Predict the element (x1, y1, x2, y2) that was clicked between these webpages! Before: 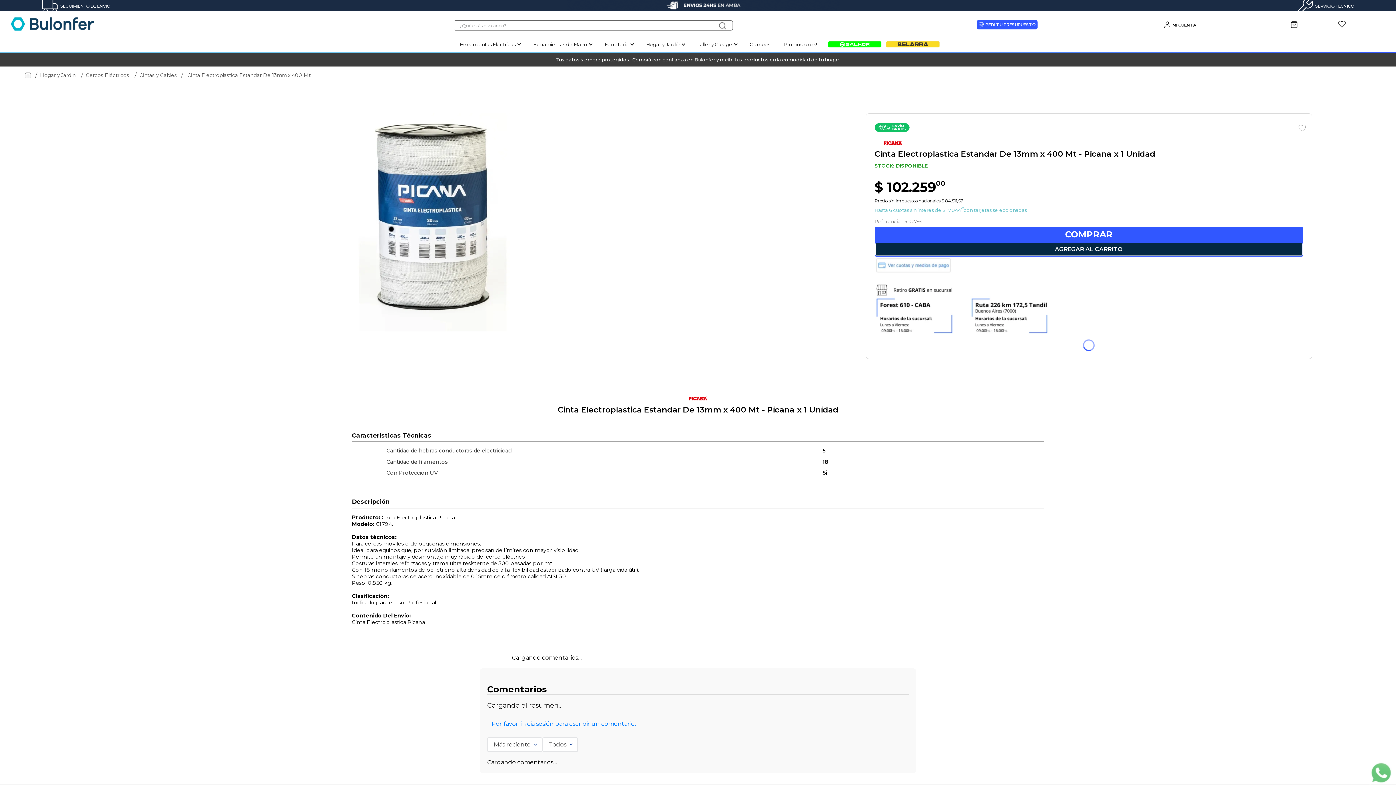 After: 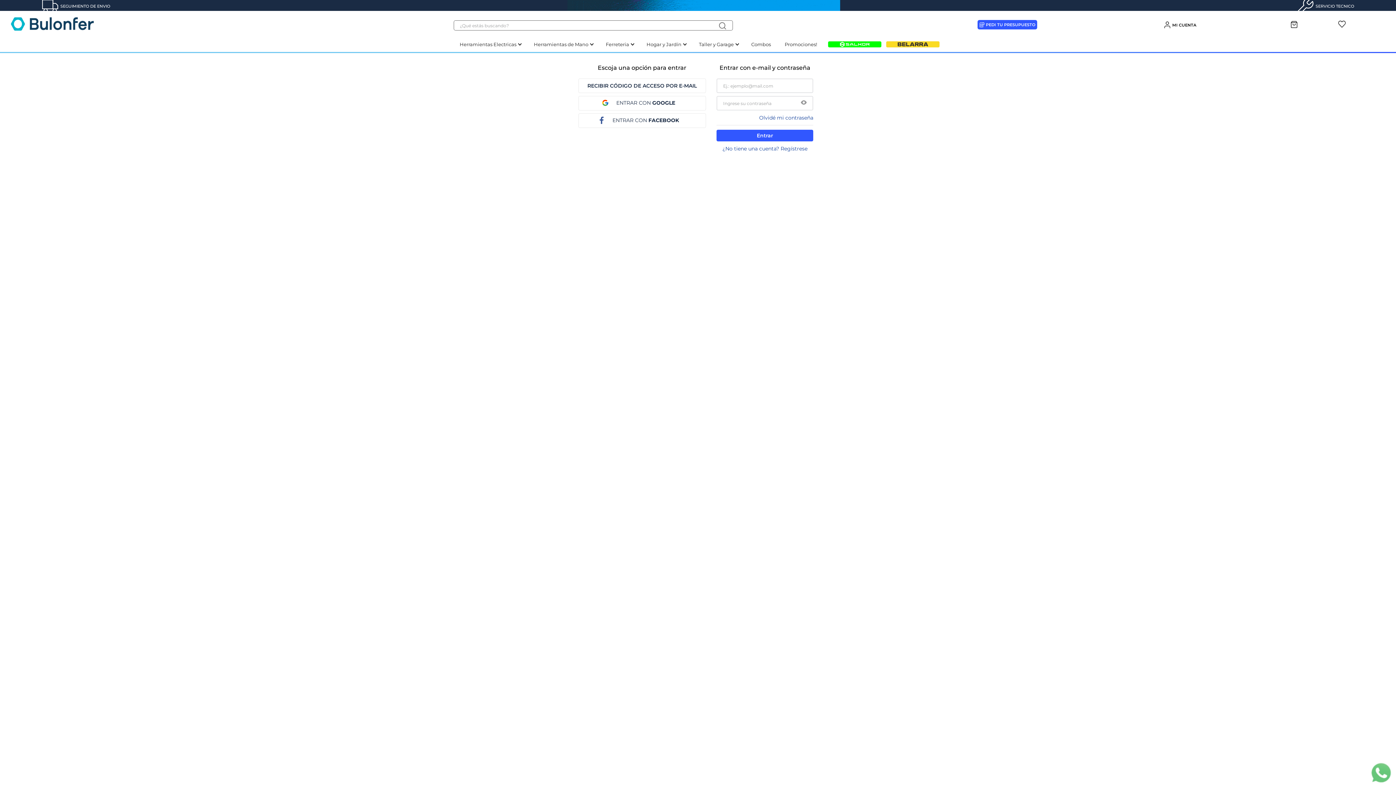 Action: bbox: (1329, 20, 1396, 29)